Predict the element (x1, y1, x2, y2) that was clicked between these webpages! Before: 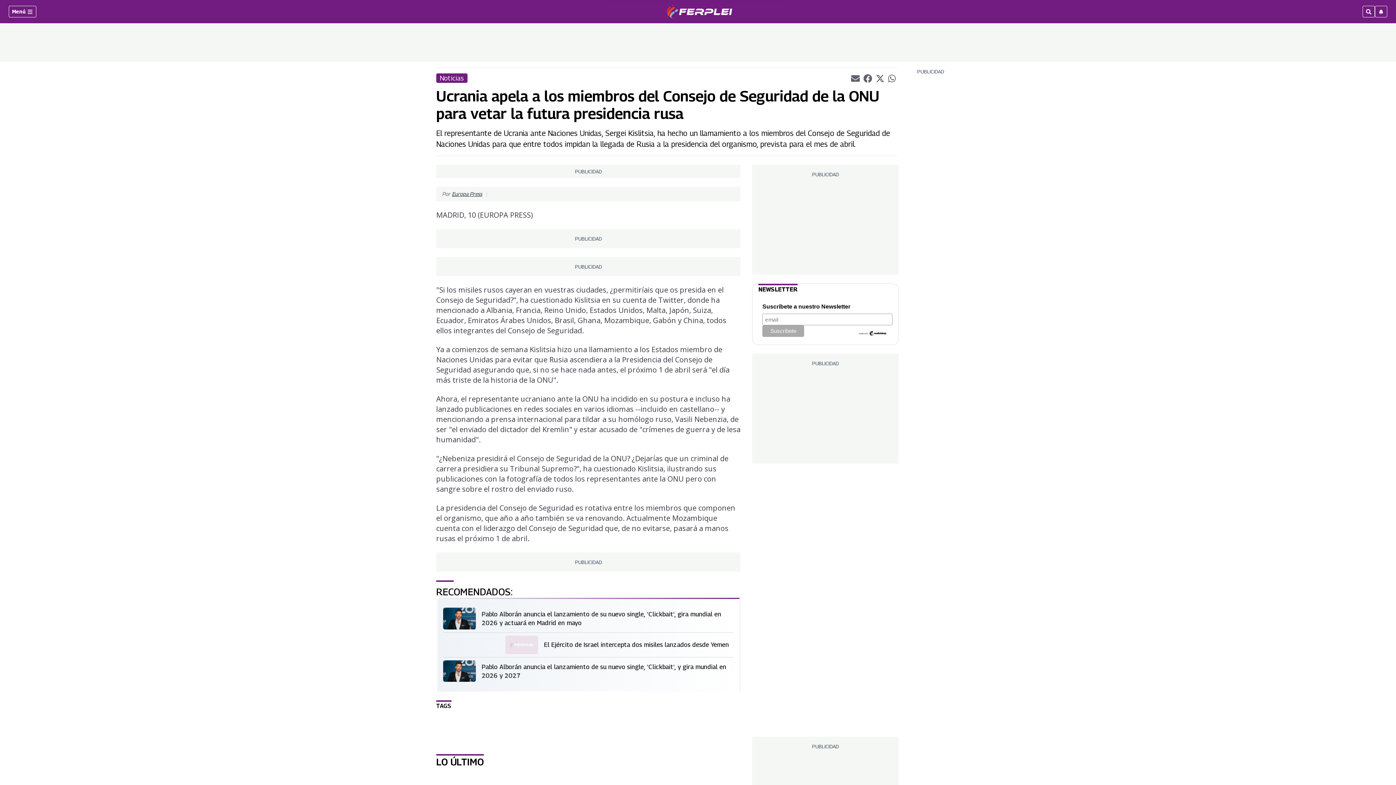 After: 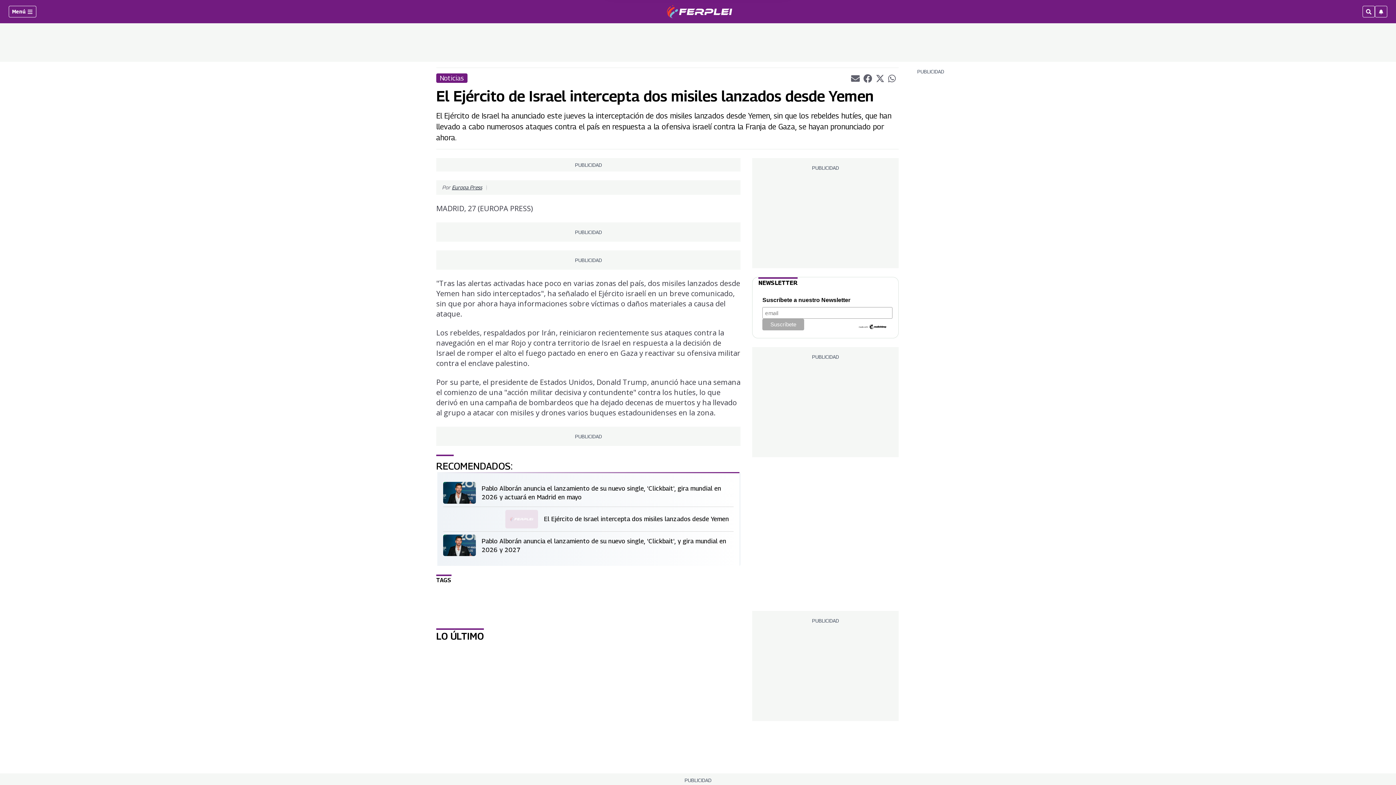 Action: bbox: (544, 640, 729, 649) label: El Ejército de Israel intercepta dos misiles lanzados desde Yemen